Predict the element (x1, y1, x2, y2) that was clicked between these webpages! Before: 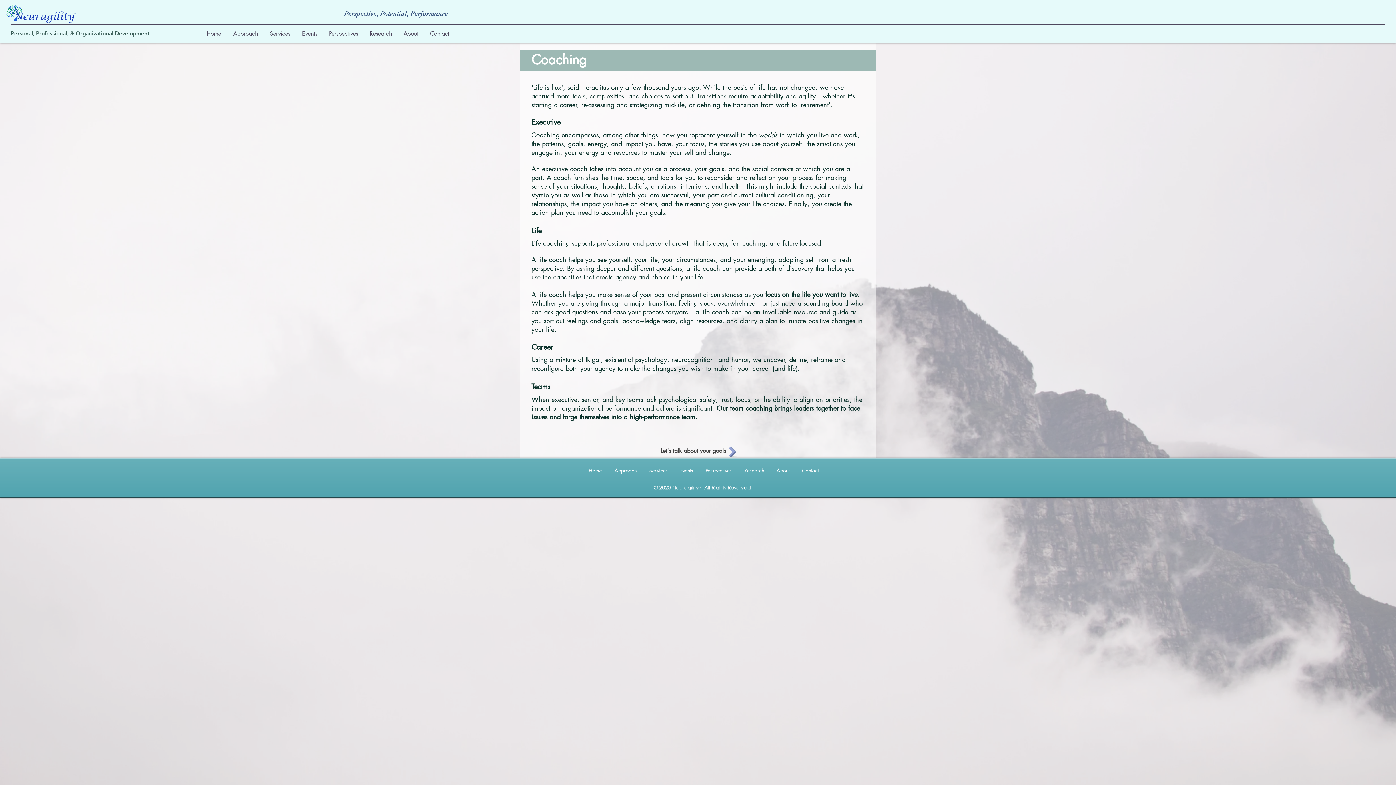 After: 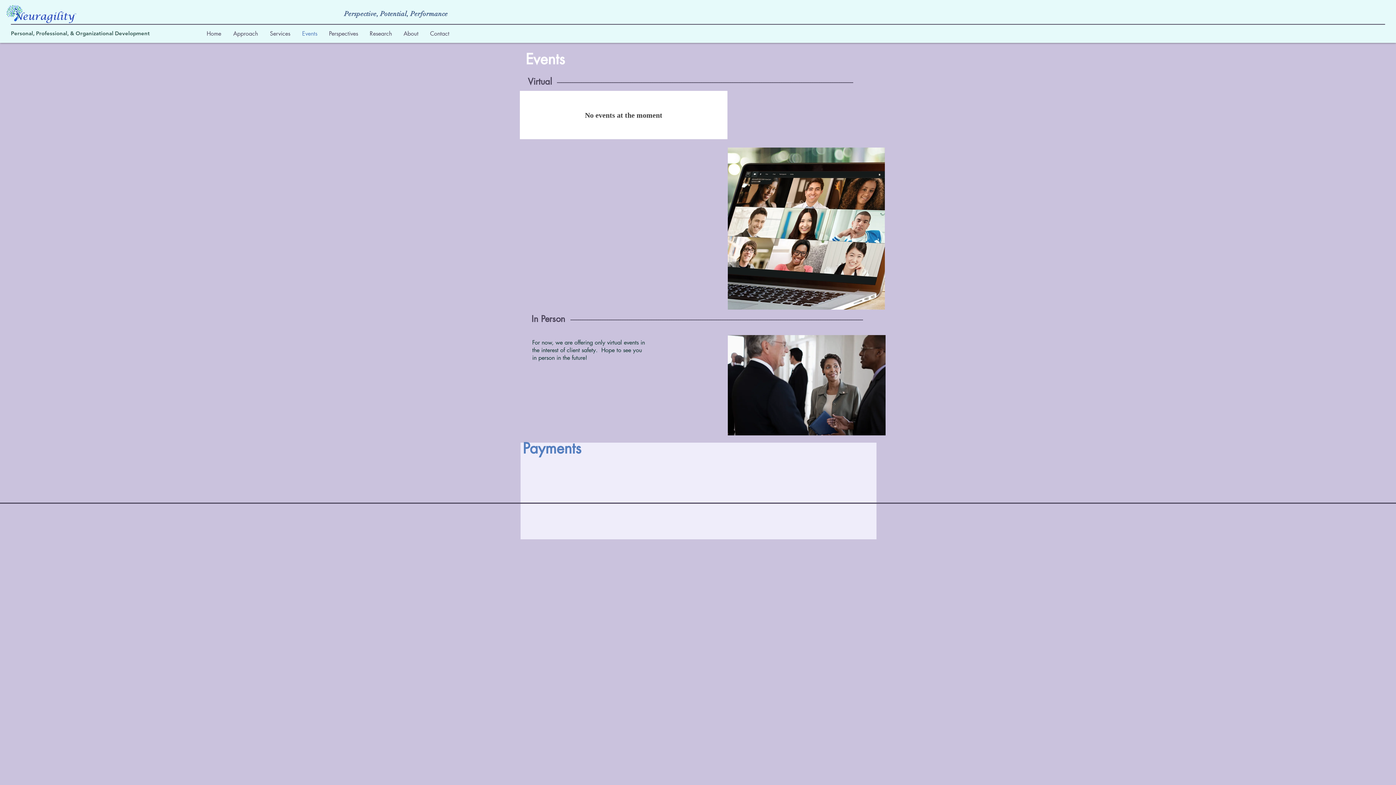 Action: bbox: (674, 461, 699, 480) label: Events